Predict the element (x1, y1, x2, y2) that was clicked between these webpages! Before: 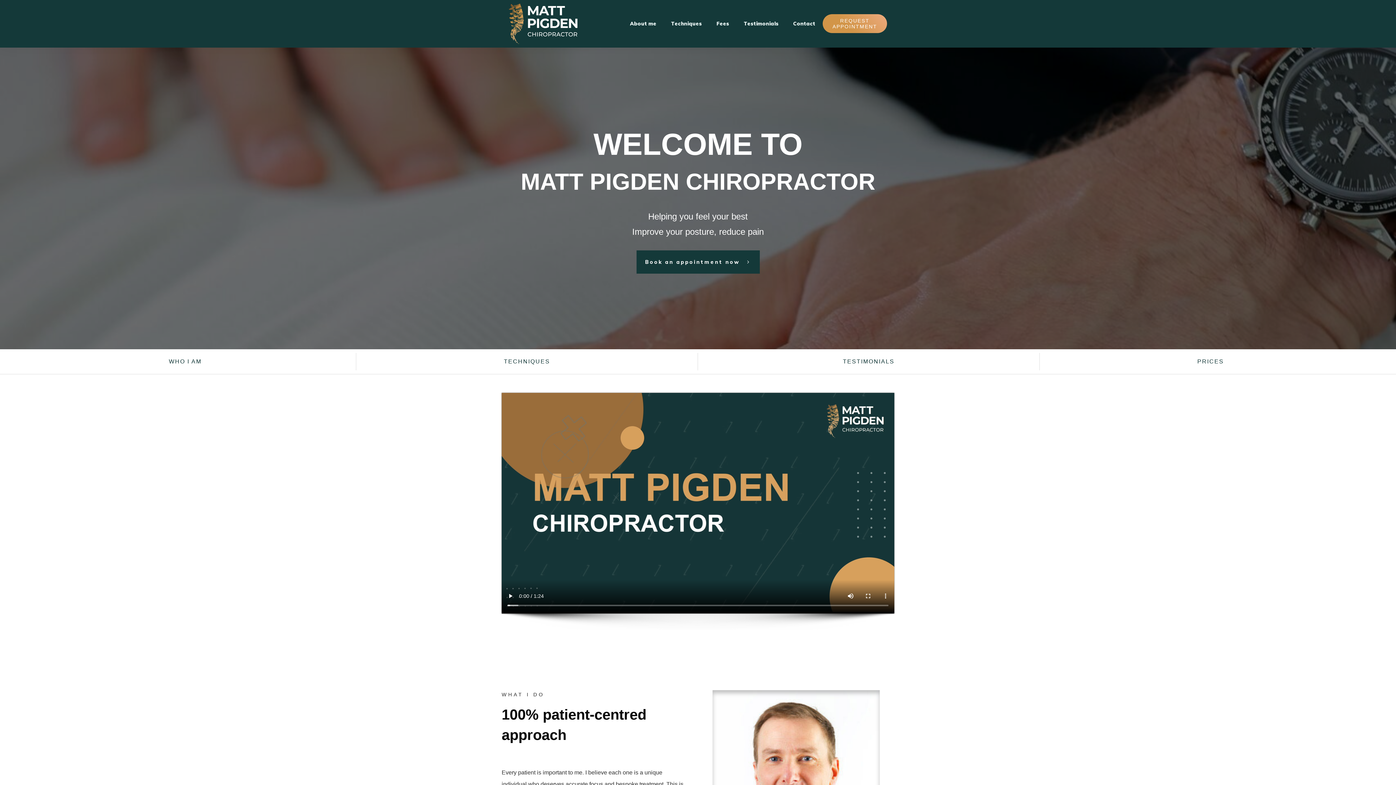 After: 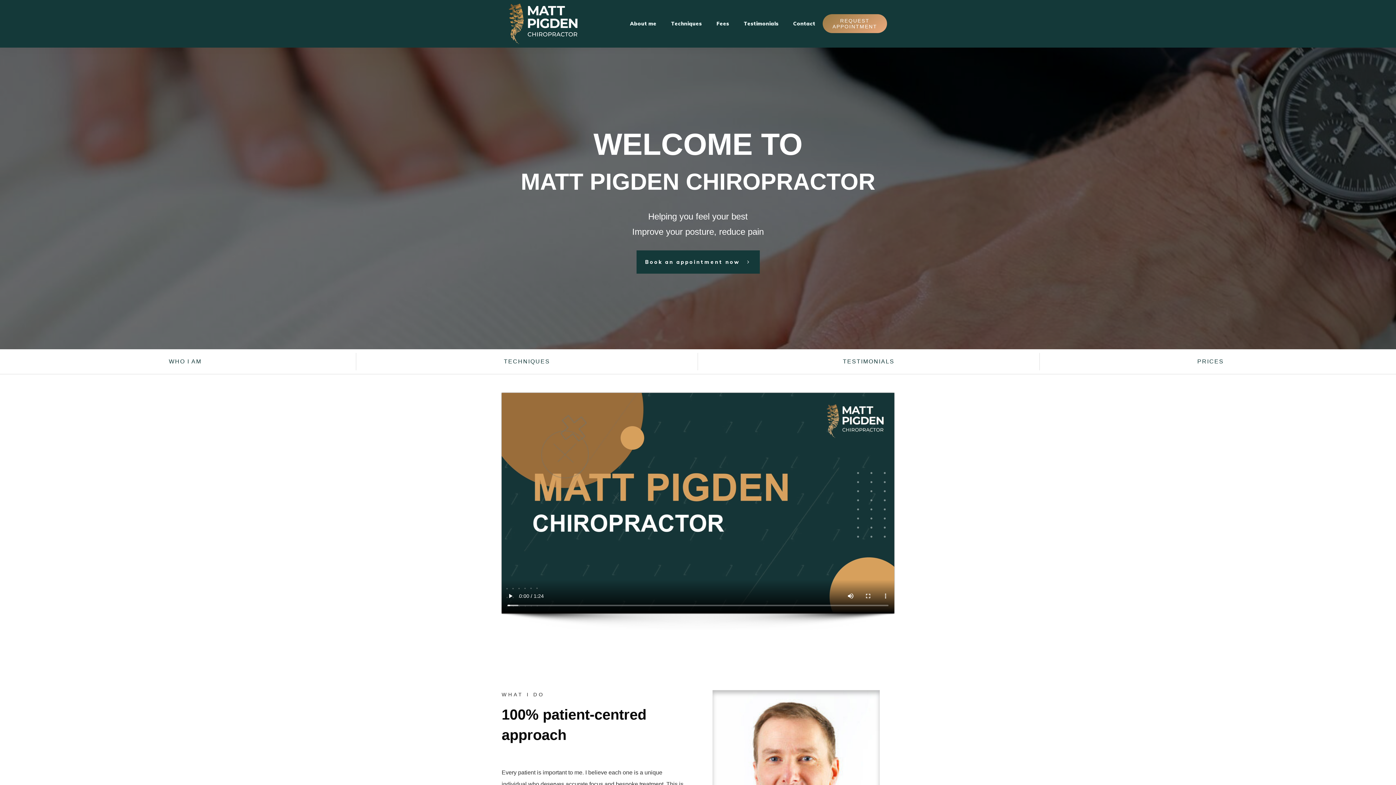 Action: bbox: (822, 14, 887, 33) label: REQUEST APPOINTMENT